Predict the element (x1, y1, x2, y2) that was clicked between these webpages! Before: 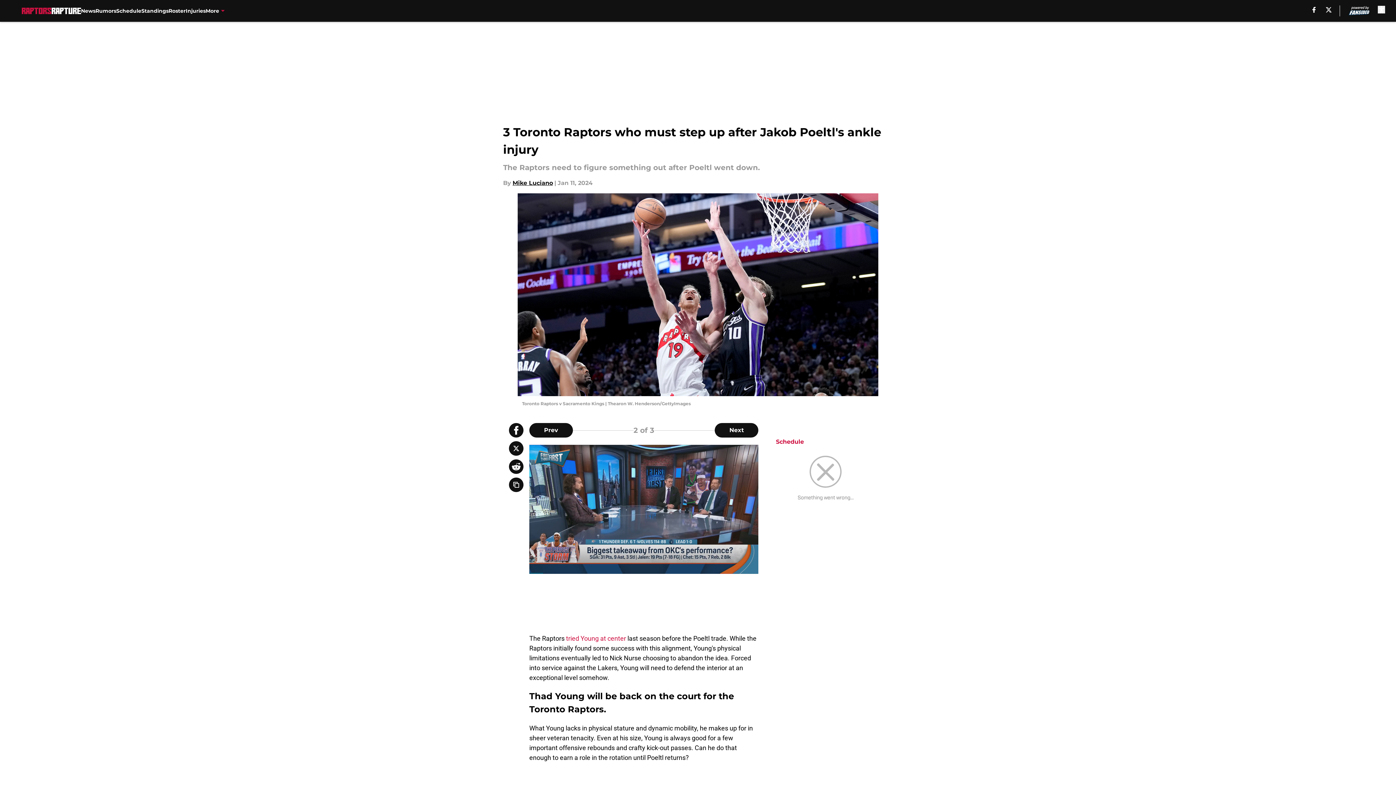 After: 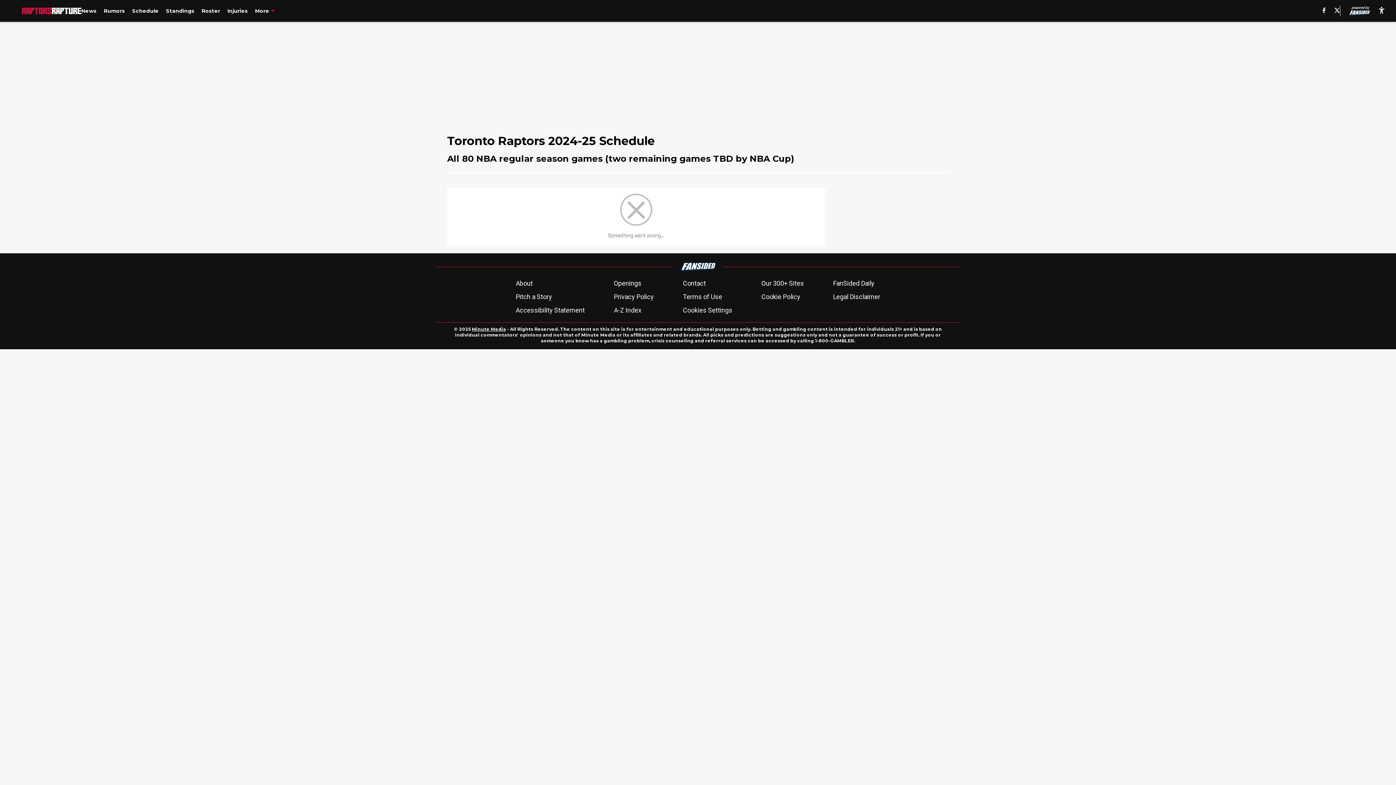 Action: label: Schedule bbox: (116, 0, 141, 21)